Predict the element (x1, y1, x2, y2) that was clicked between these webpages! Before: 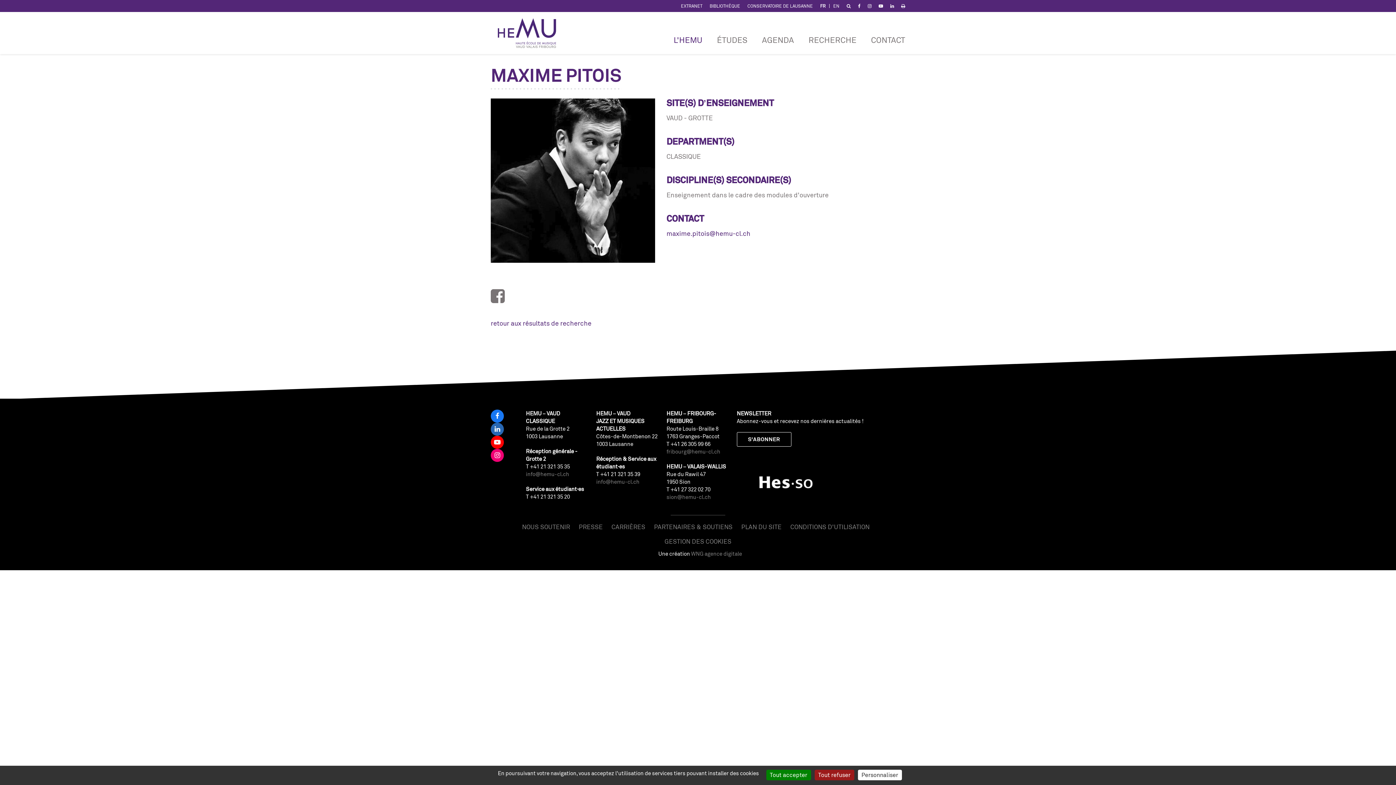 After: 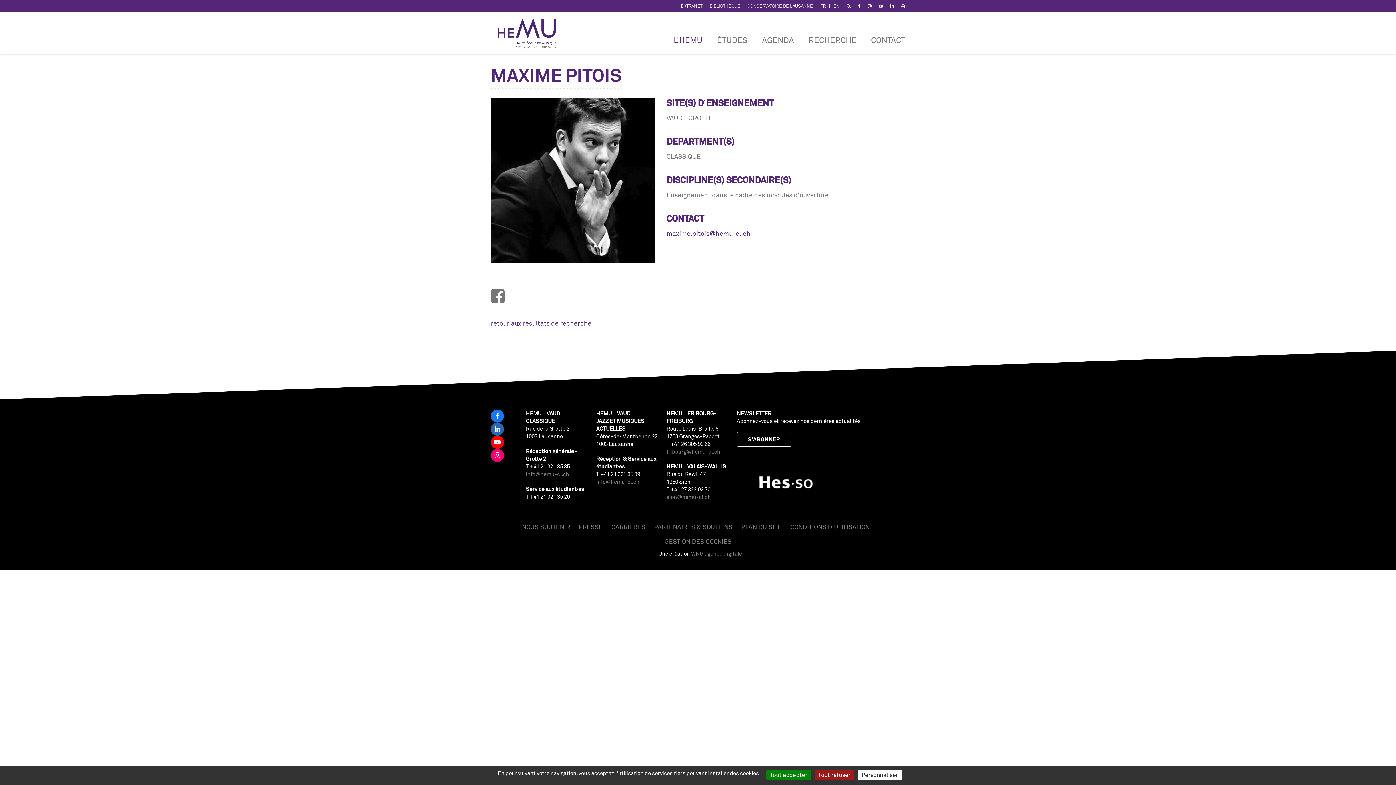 Action: bbox: (744, 0, 816, 12) label: CONSERVATOIRE DE LAUSANNE